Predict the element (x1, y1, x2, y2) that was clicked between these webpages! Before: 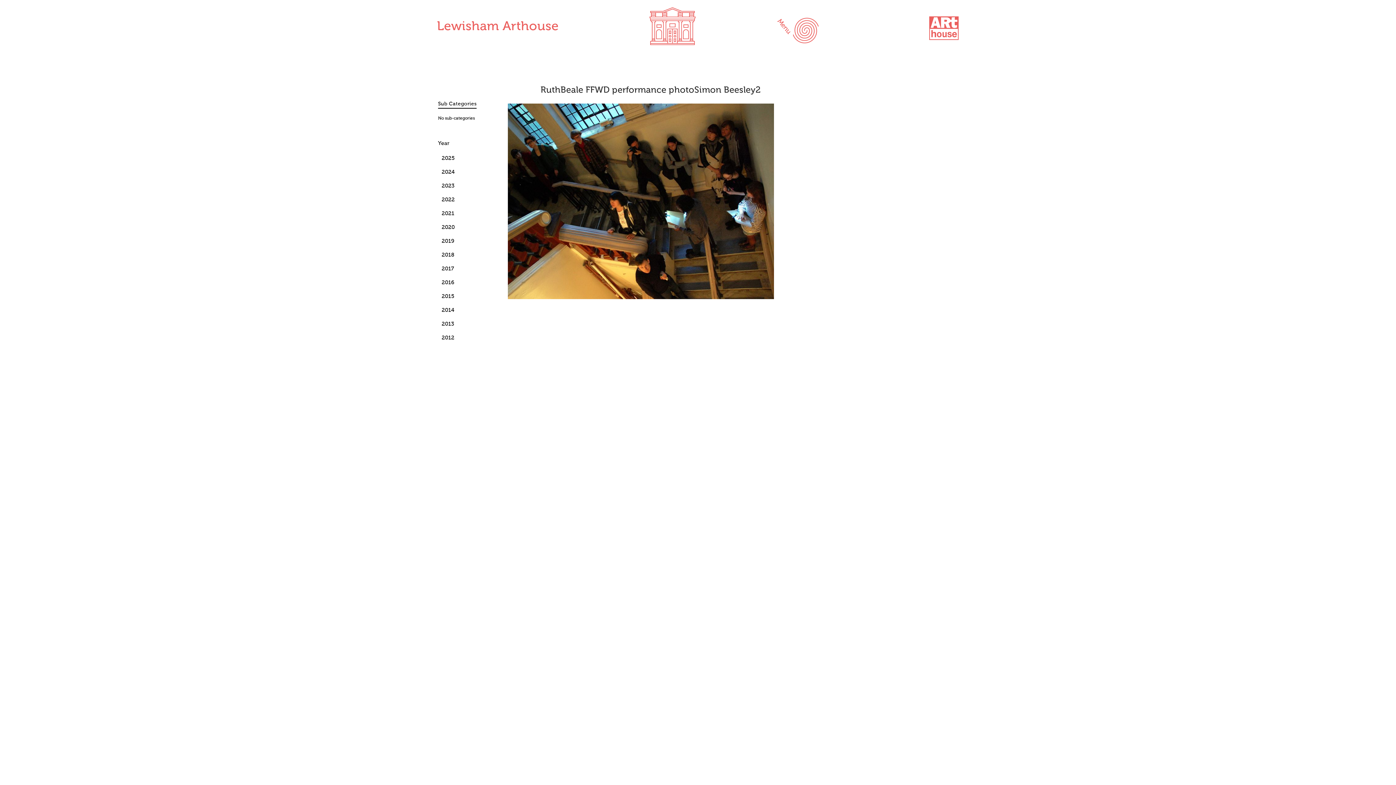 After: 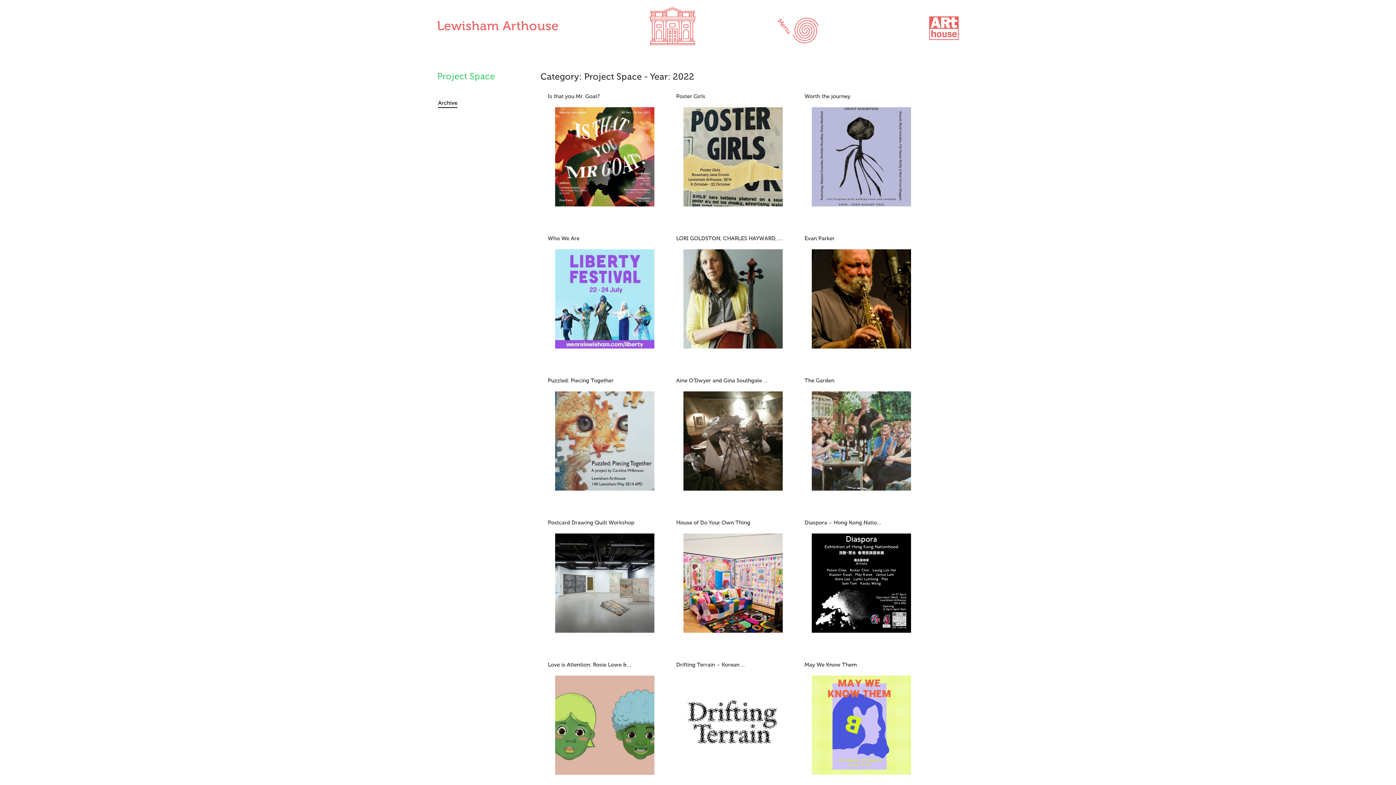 Action: bbox: (441, 197, 454, 202) label: 2022